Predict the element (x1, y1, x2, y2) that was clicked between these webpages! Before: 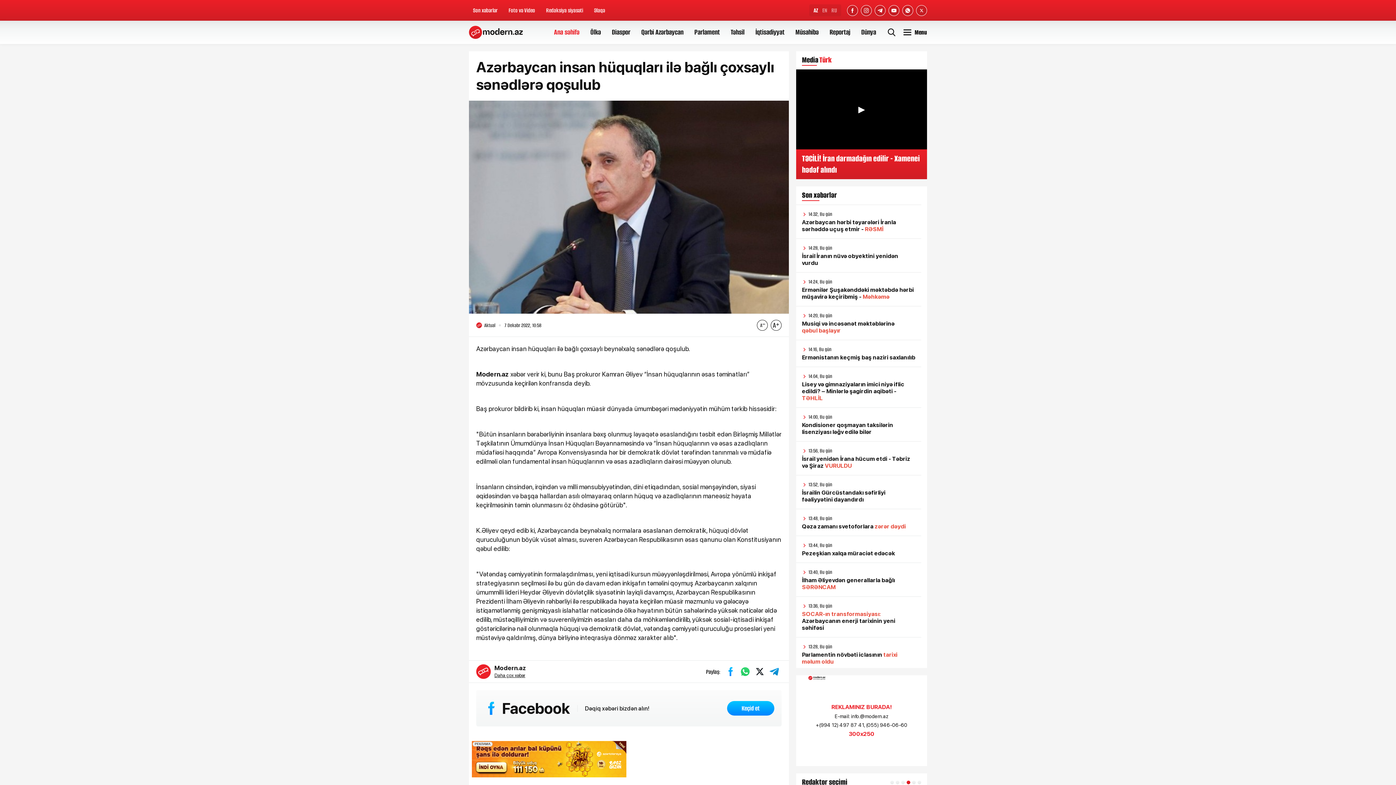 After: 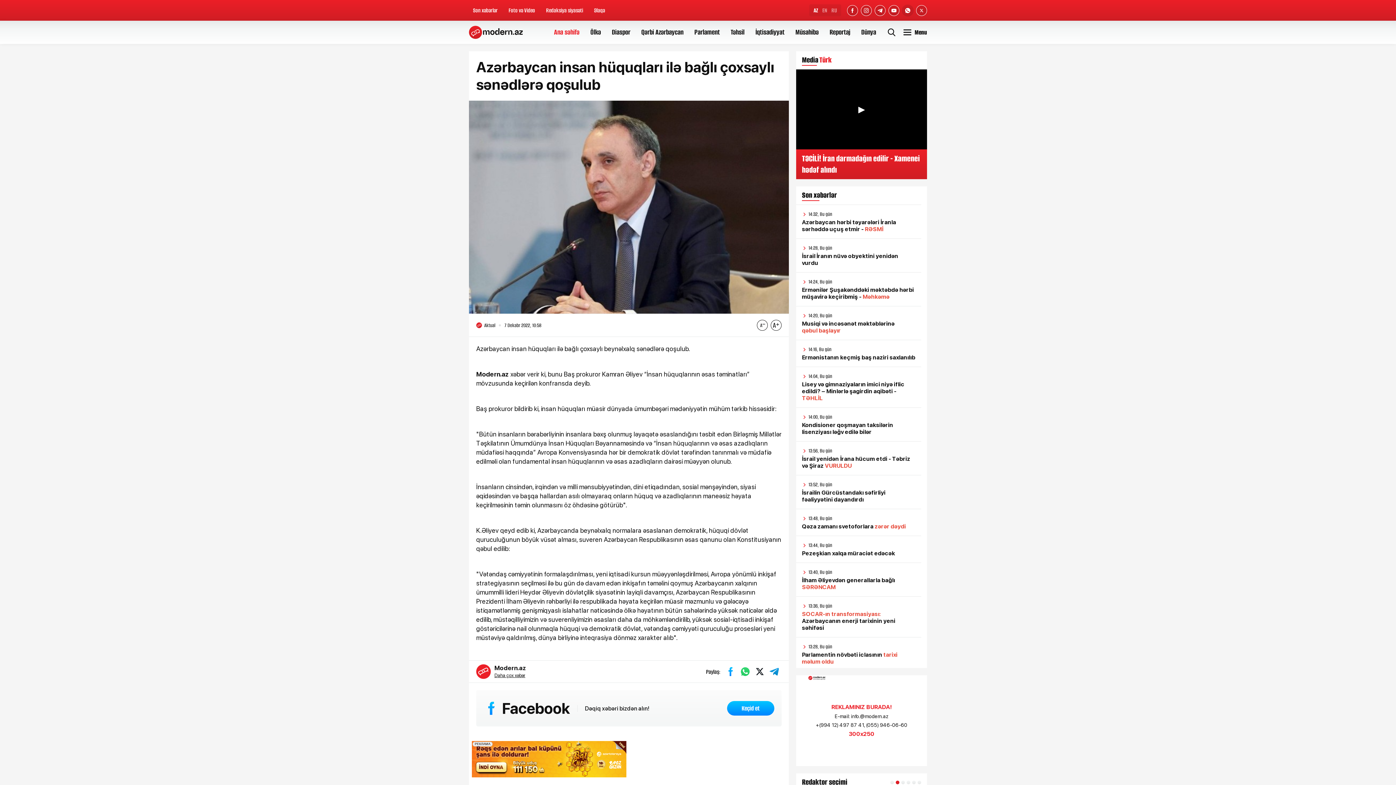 Action: bbox: (902, 4, 913, 15)